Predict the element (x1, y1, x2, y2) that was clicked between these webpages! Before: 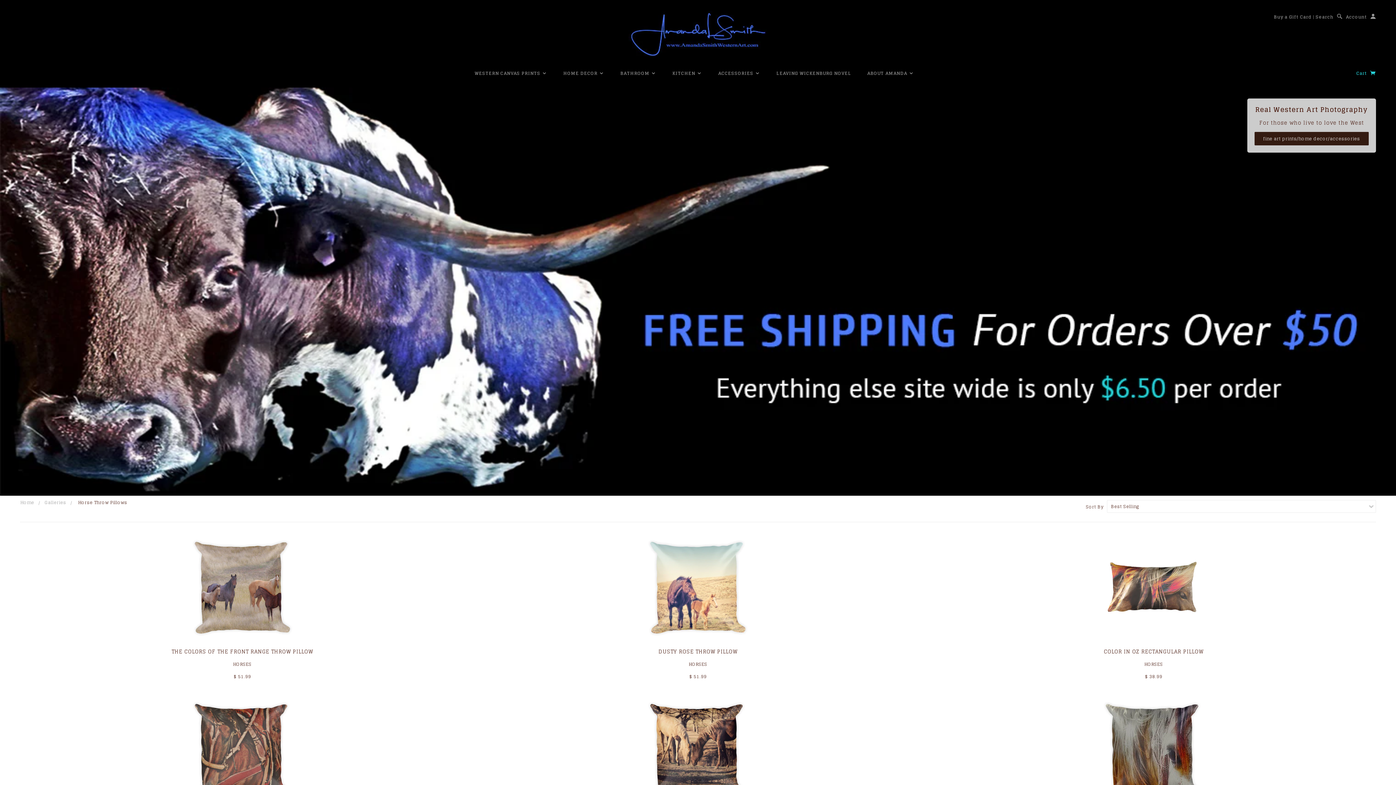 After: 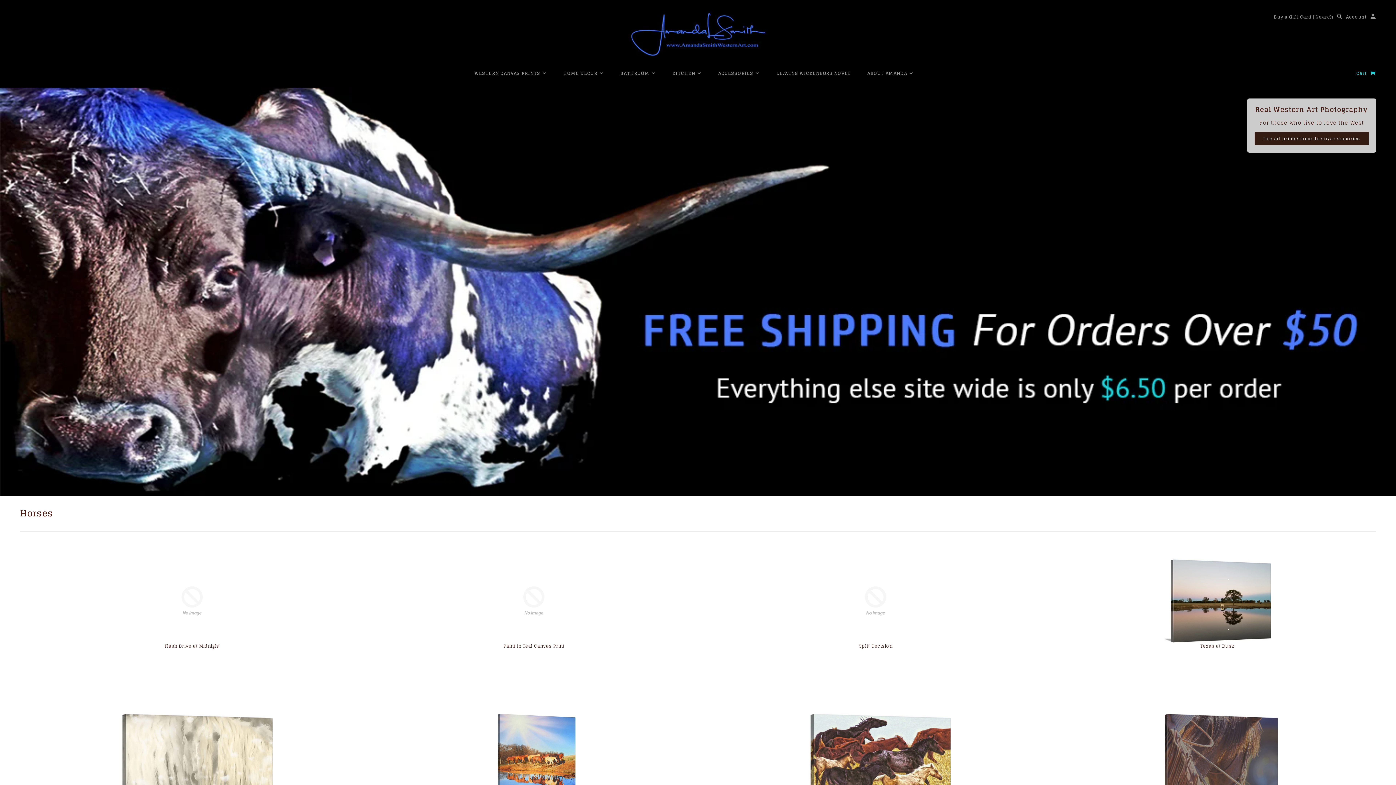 Action: bbox: (233, 660, 251, 668) label: HORSES